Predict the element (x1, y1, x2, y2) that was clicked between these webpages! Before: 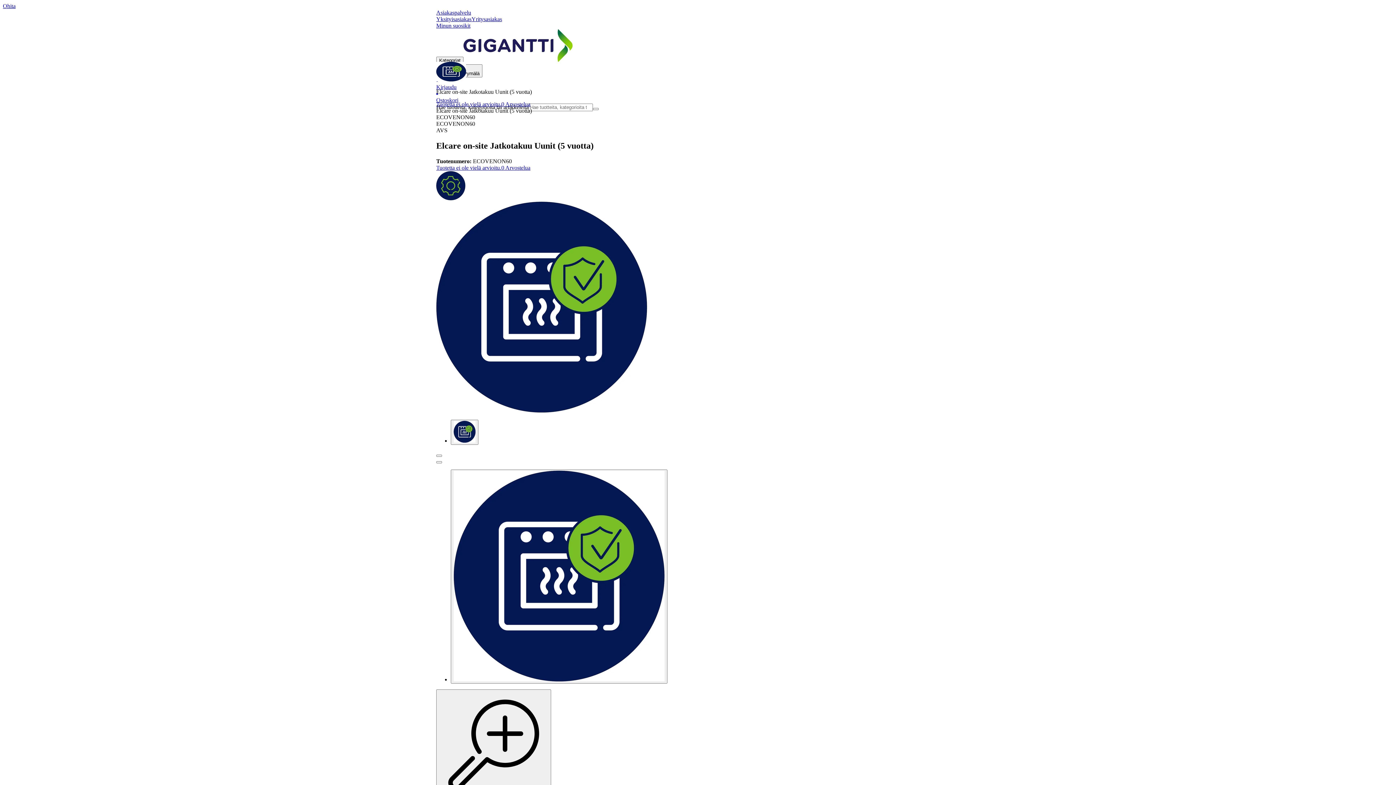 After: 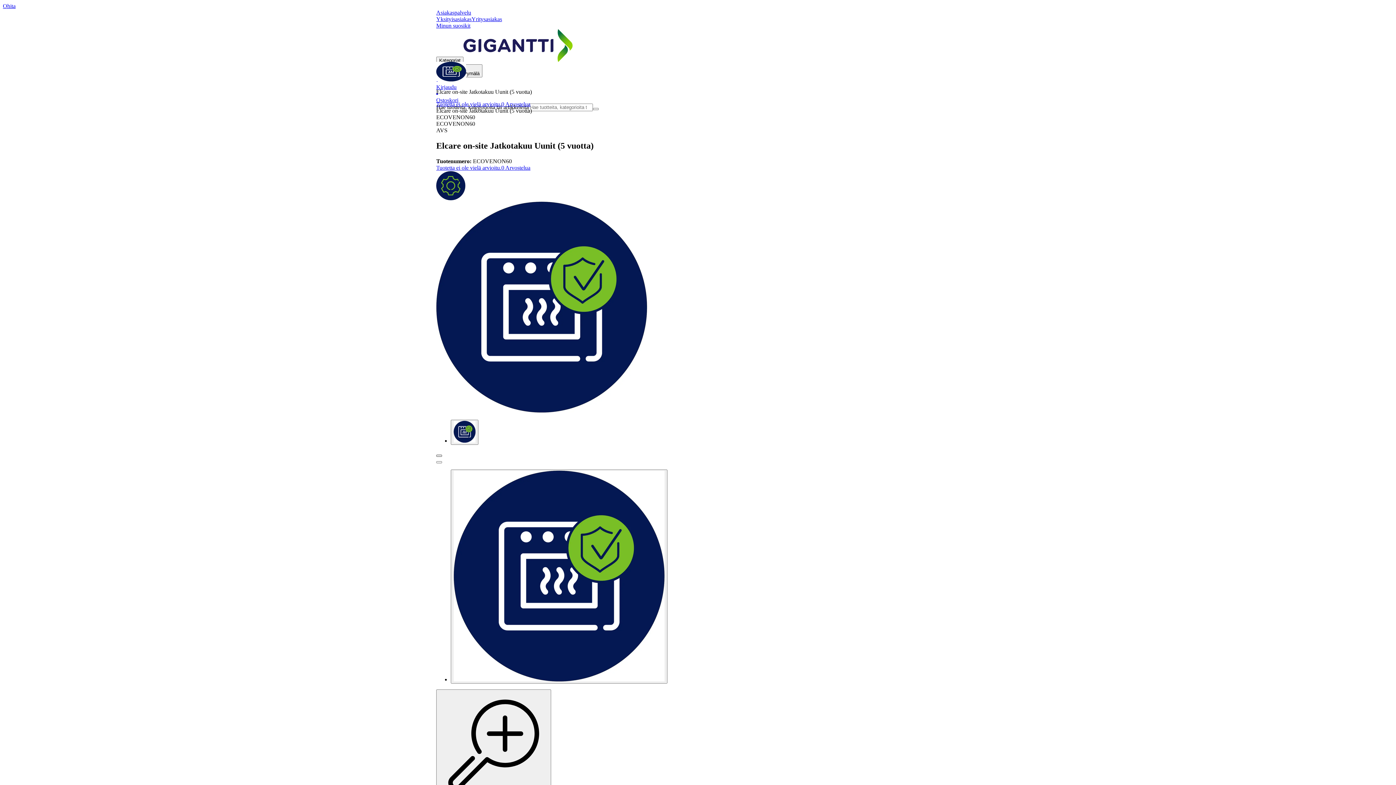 Action: bbox: (436, 454, 442, 457)